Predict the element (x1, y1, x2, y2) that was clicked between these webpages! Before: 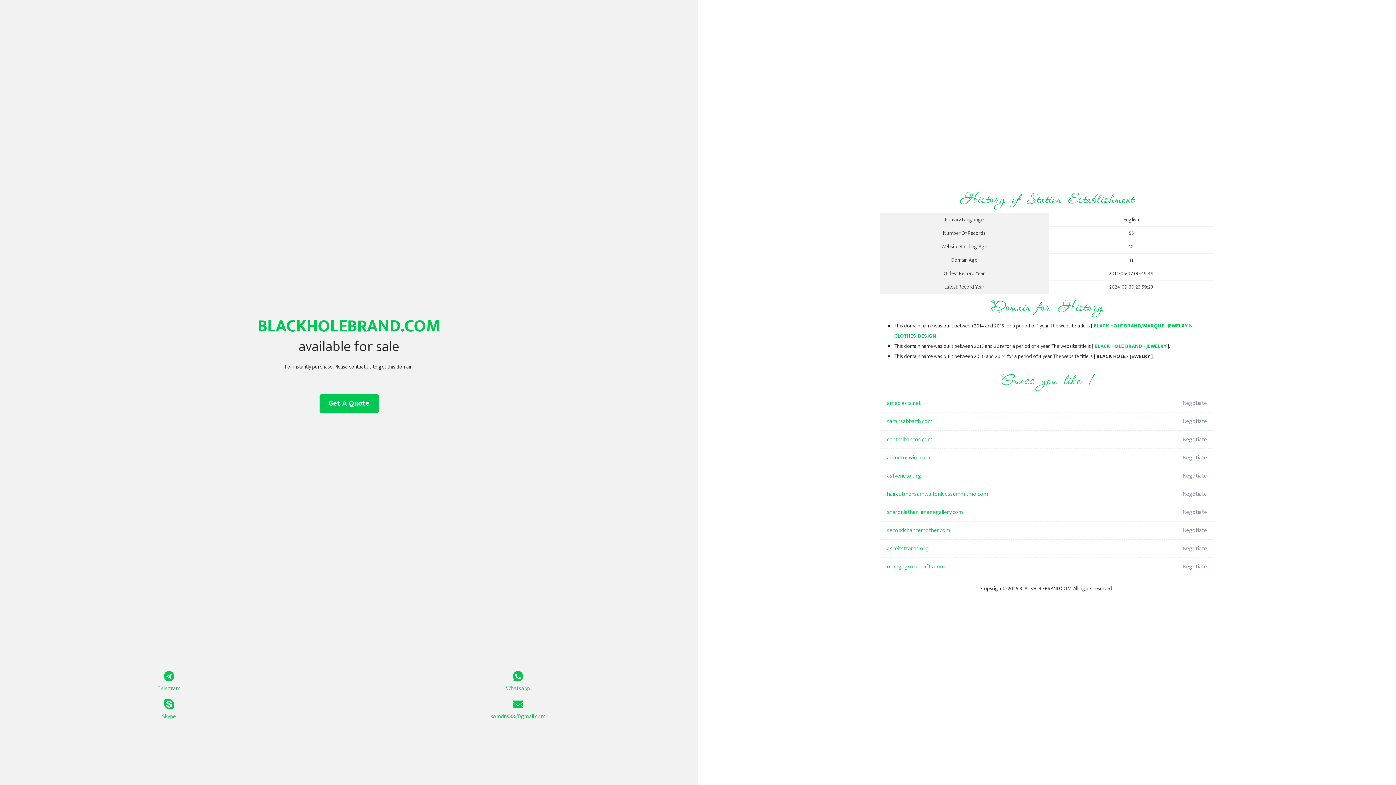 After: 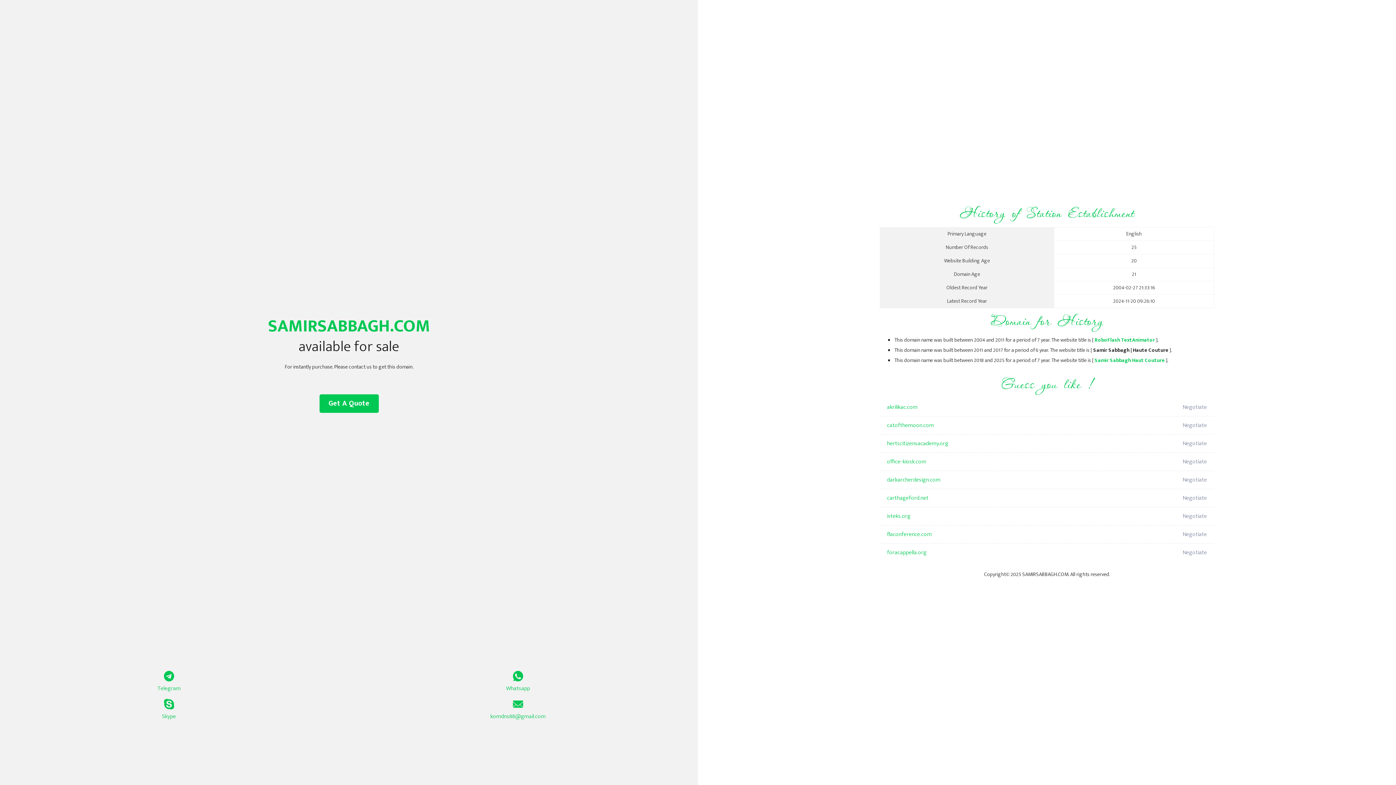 Action: bbox: (887, 412, 1098, 430) label: samirsabbagh.com